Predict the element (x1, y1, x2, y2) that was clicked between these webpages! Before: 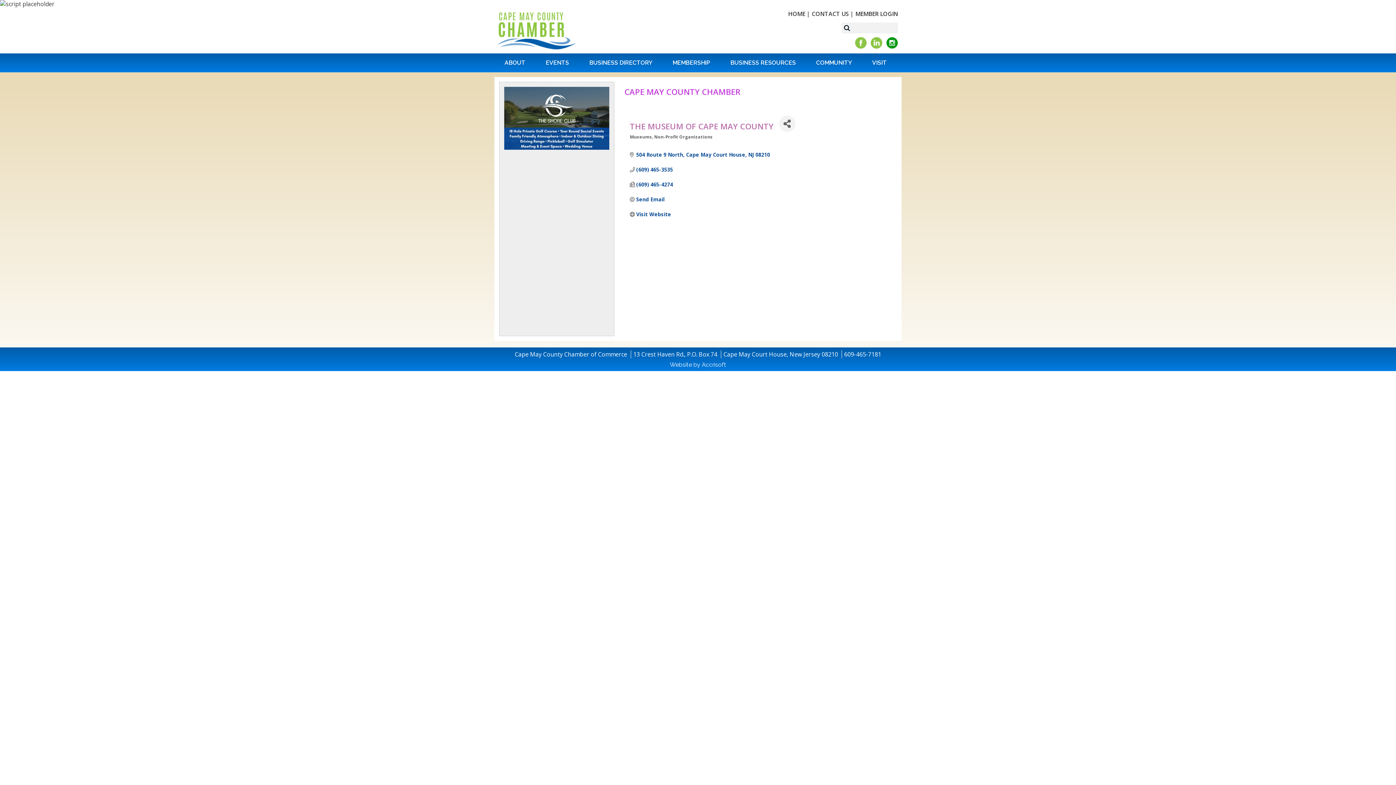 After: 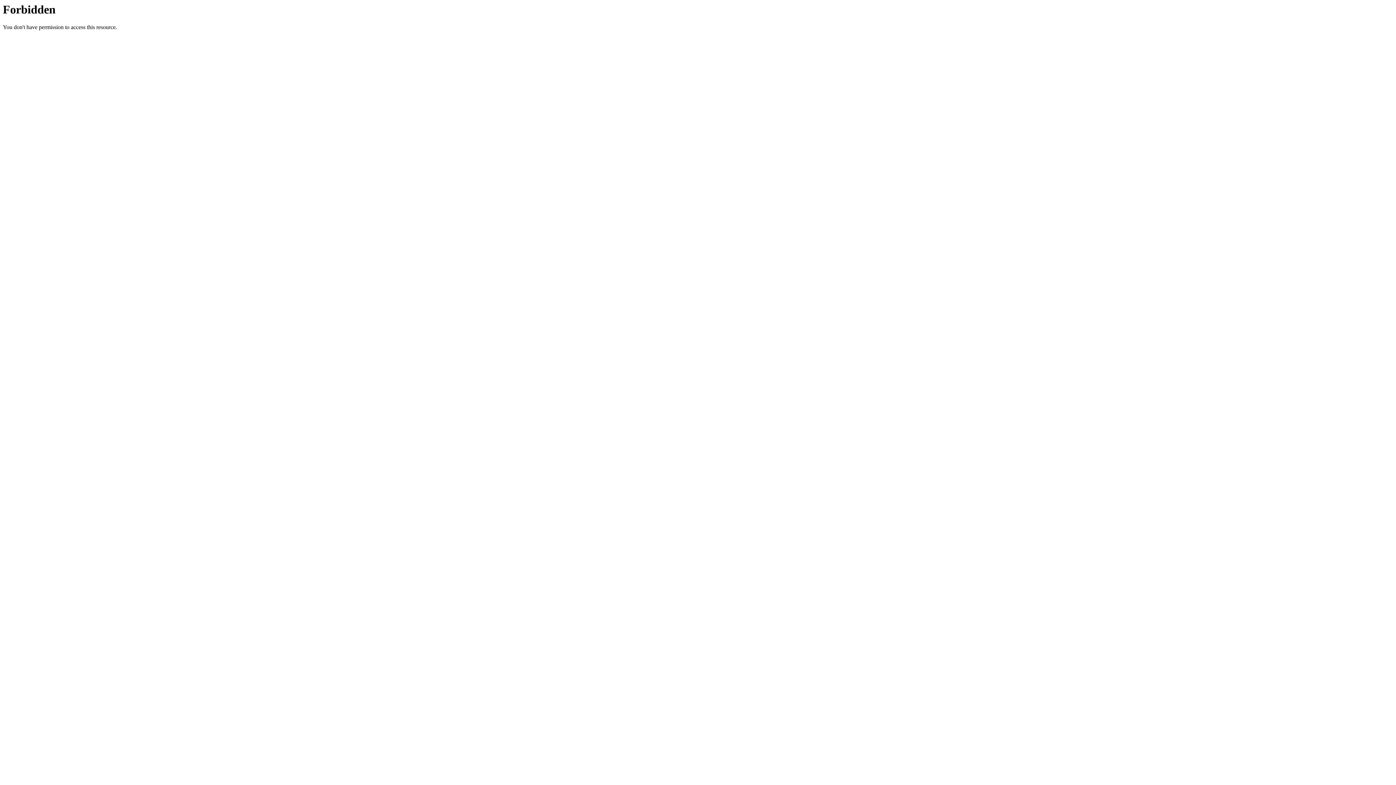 Action: bbox: (662, 53, 720, 72) label: MEMBERSHIP